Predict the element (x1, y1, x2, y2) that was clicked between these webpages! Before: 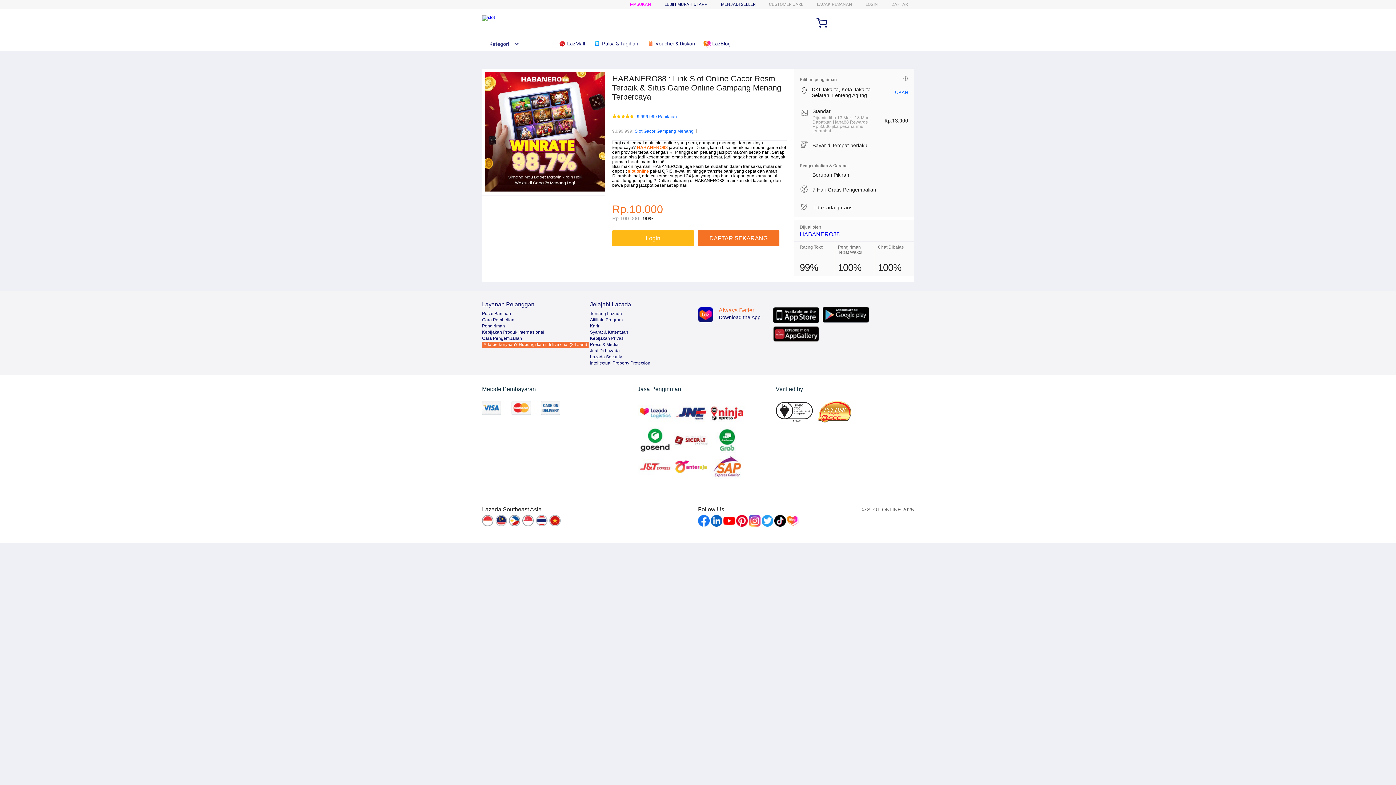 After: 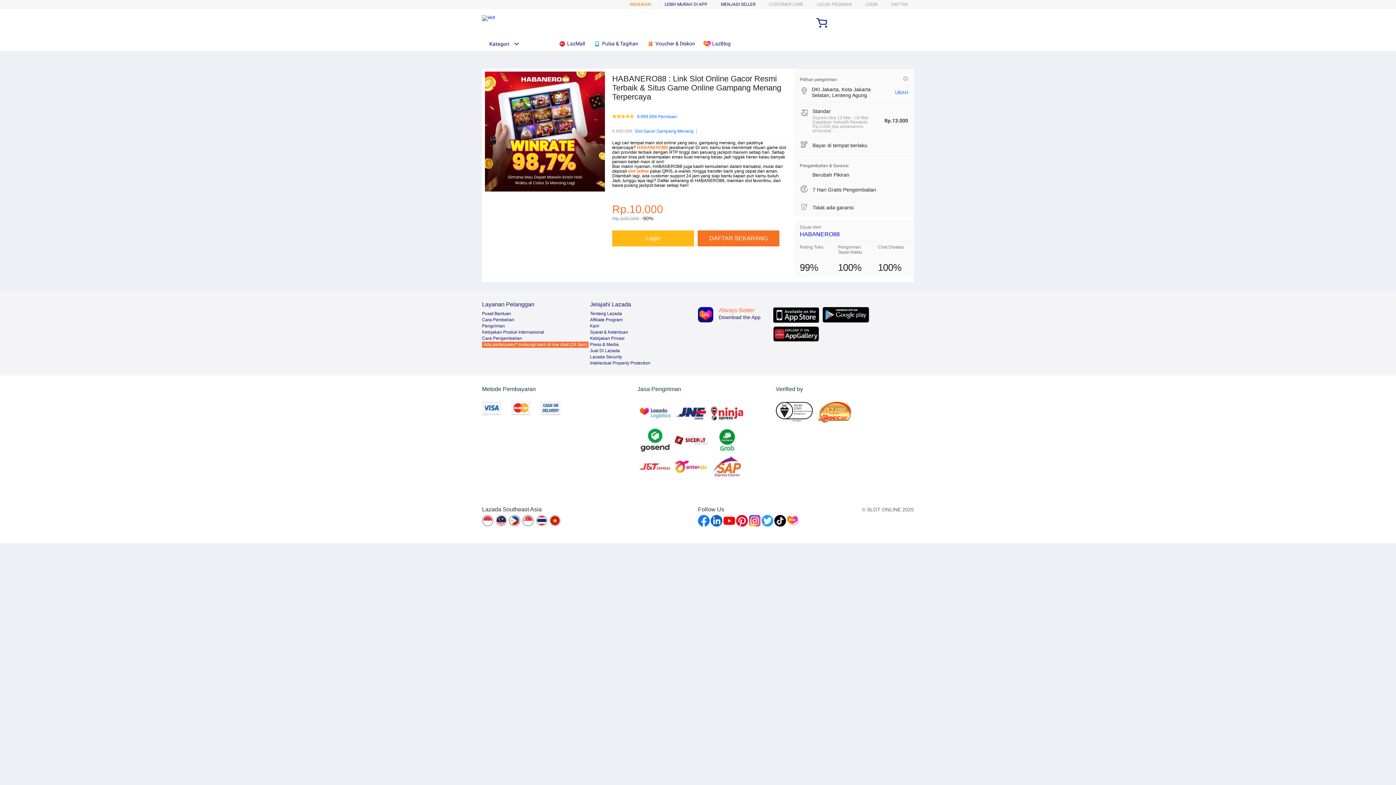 Action: label: MASUKAN bbox: (630, 1, 651, 6)